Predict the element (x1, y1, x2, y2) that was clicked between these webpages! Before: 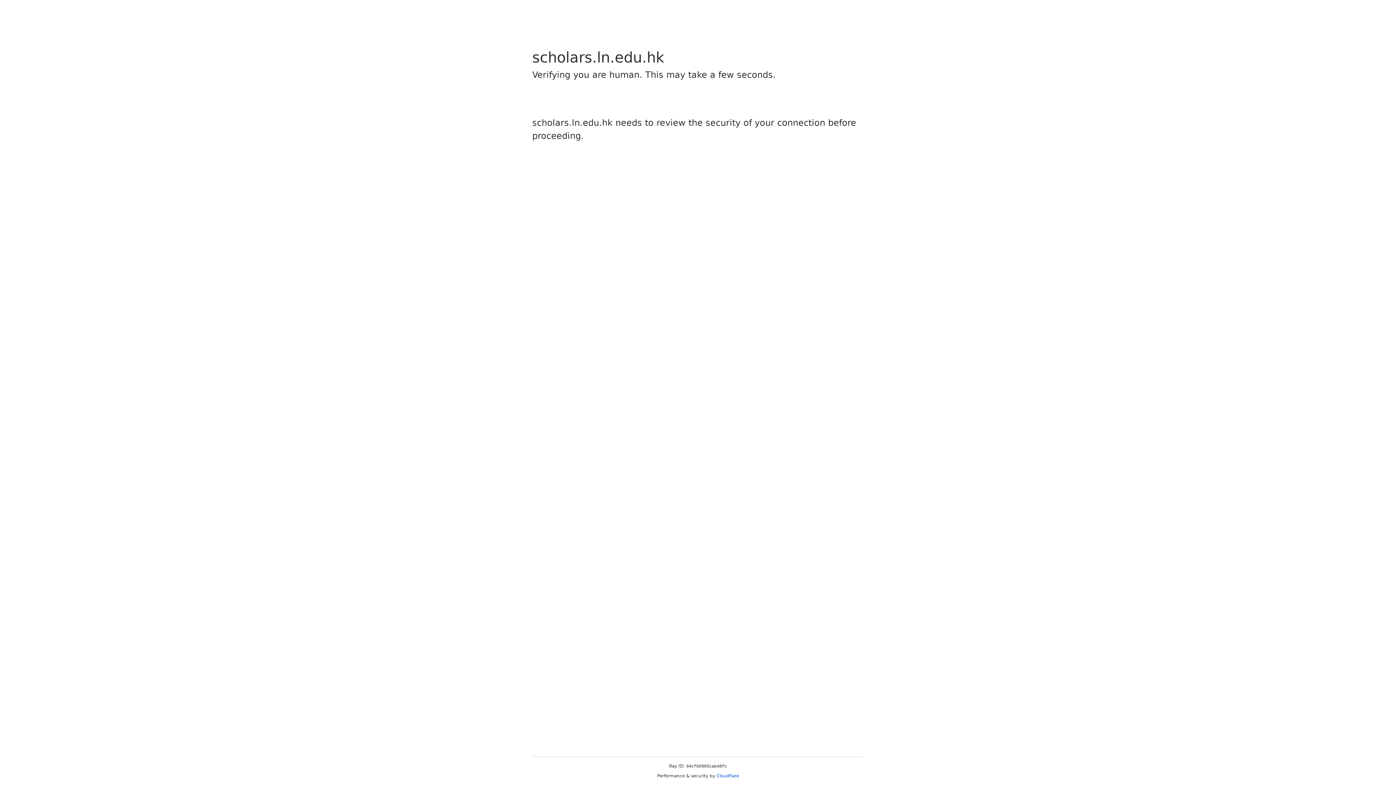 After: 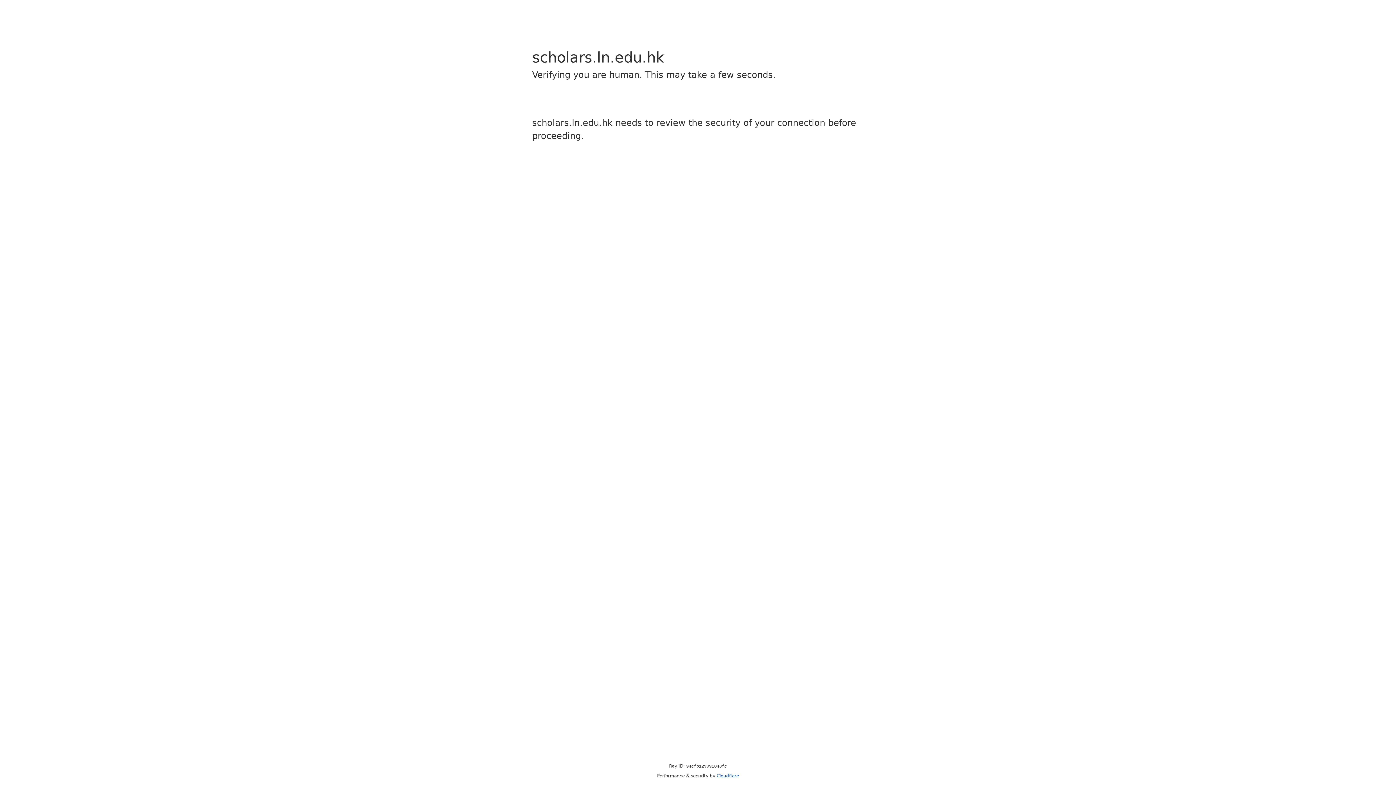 Action: bbox: (716, 773, 739, 778) label: Cloudflare